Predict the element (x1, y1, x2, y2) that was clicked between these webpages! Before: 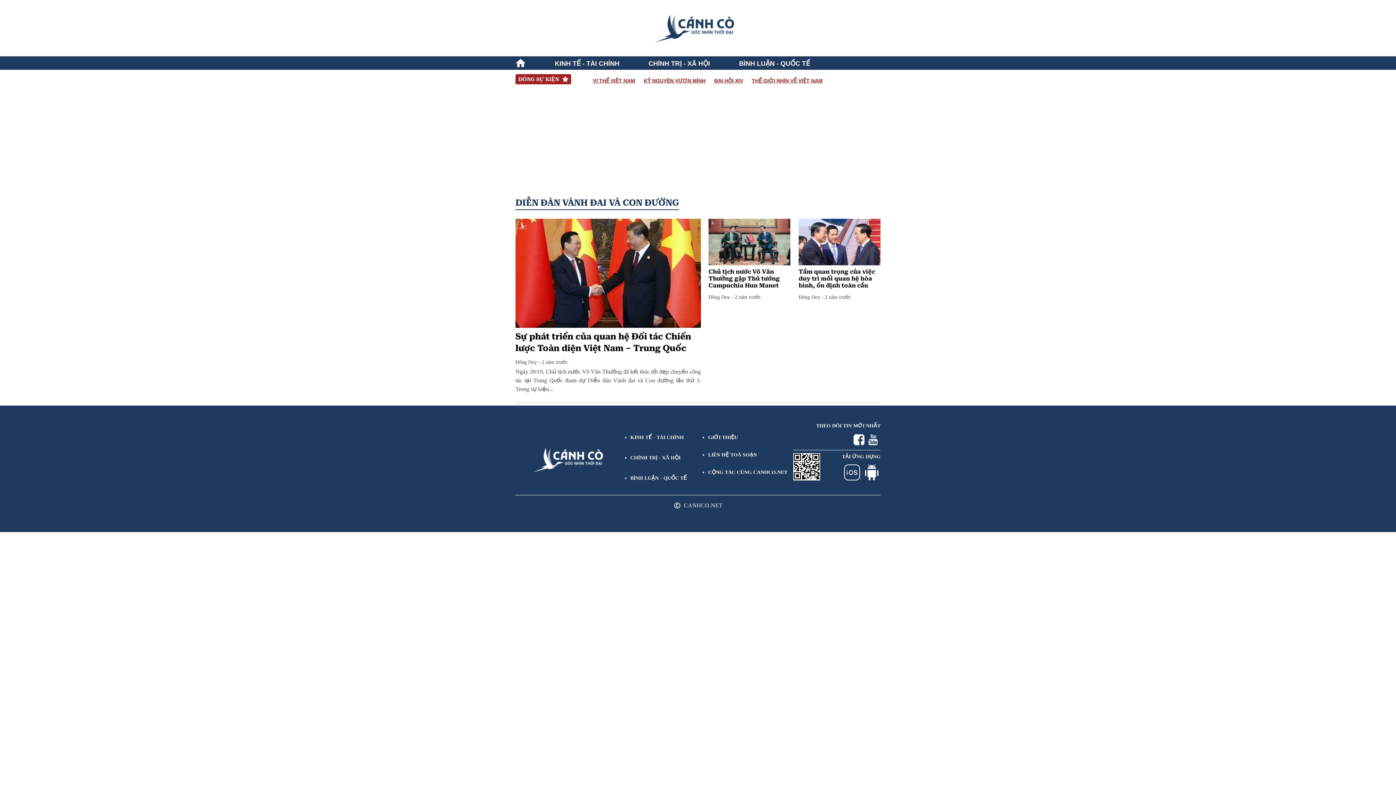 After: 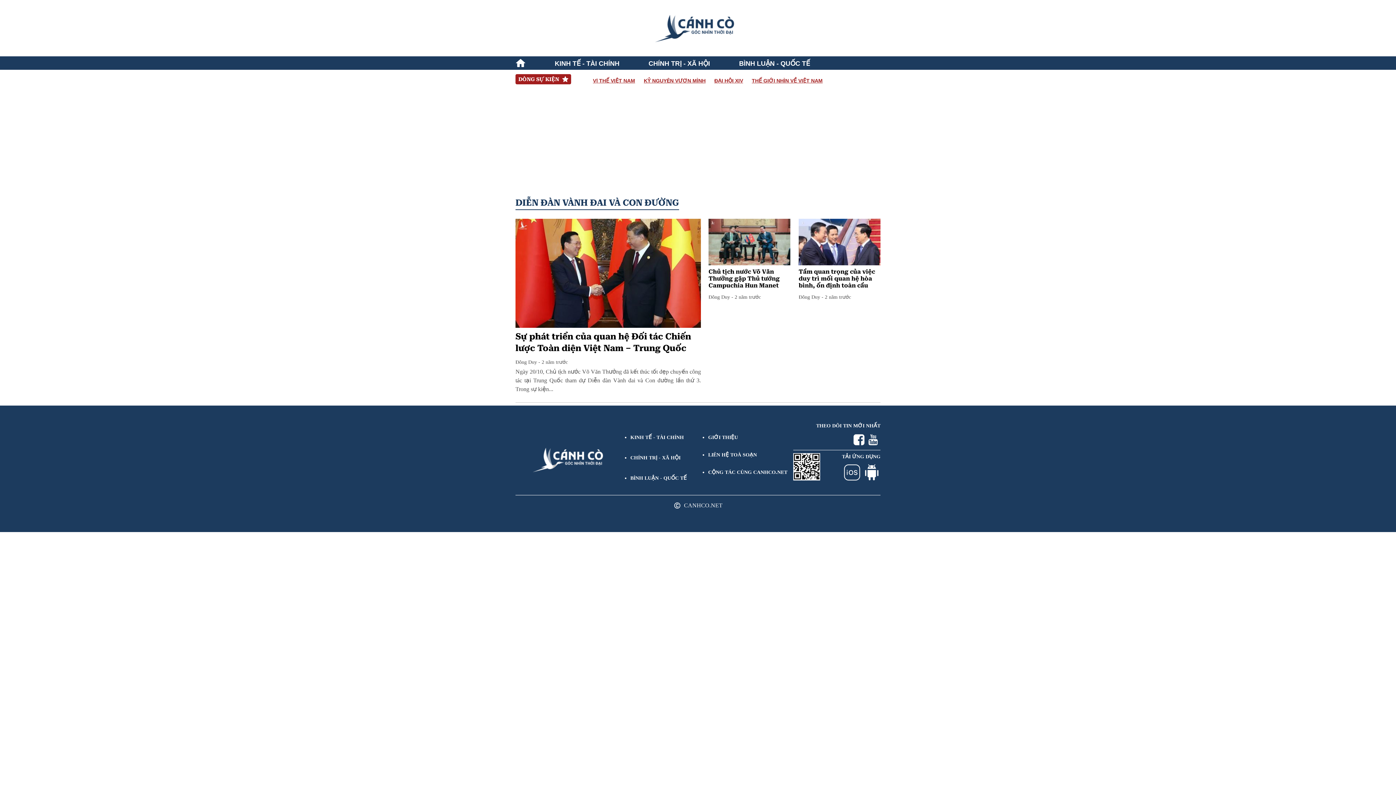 Action: bbox: (842, 463, 861, 481) label: Tới App IOS